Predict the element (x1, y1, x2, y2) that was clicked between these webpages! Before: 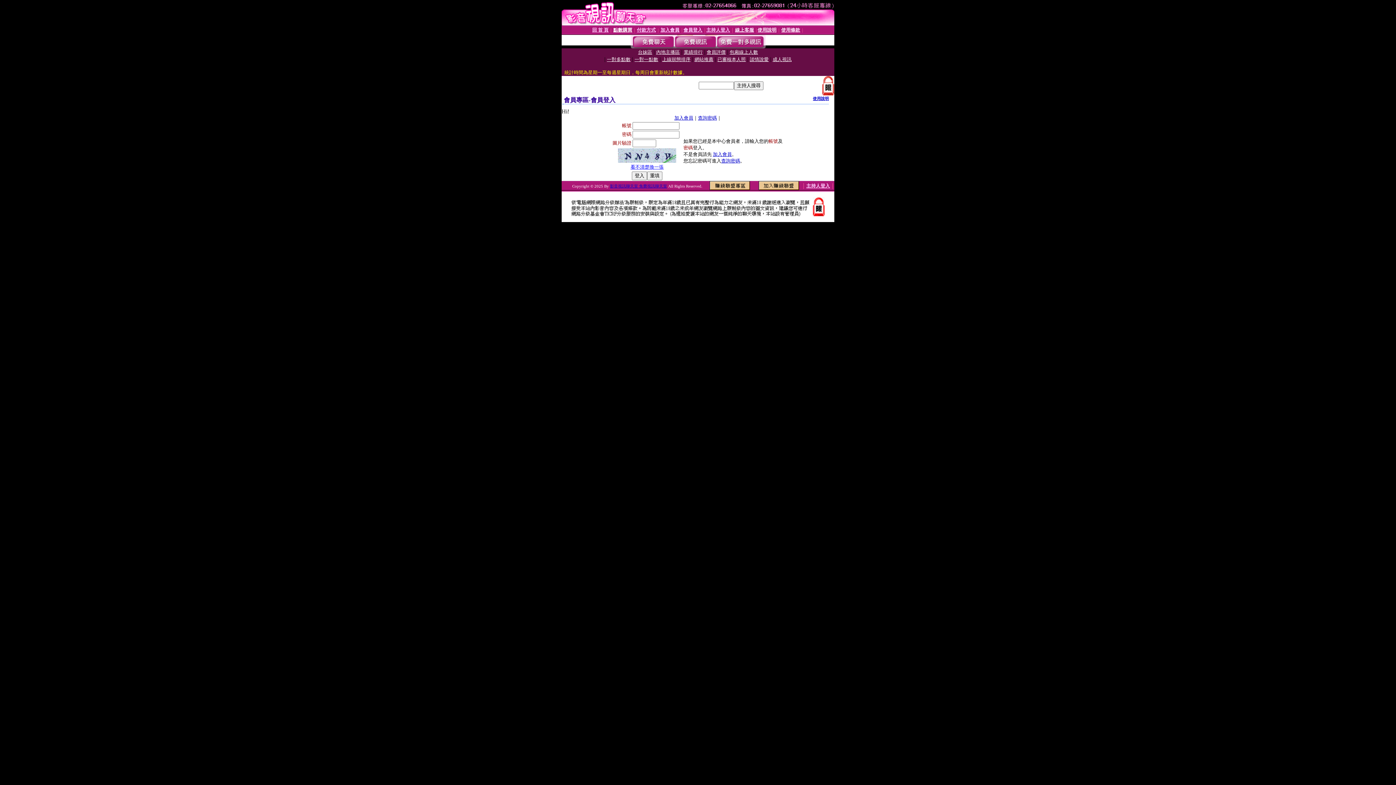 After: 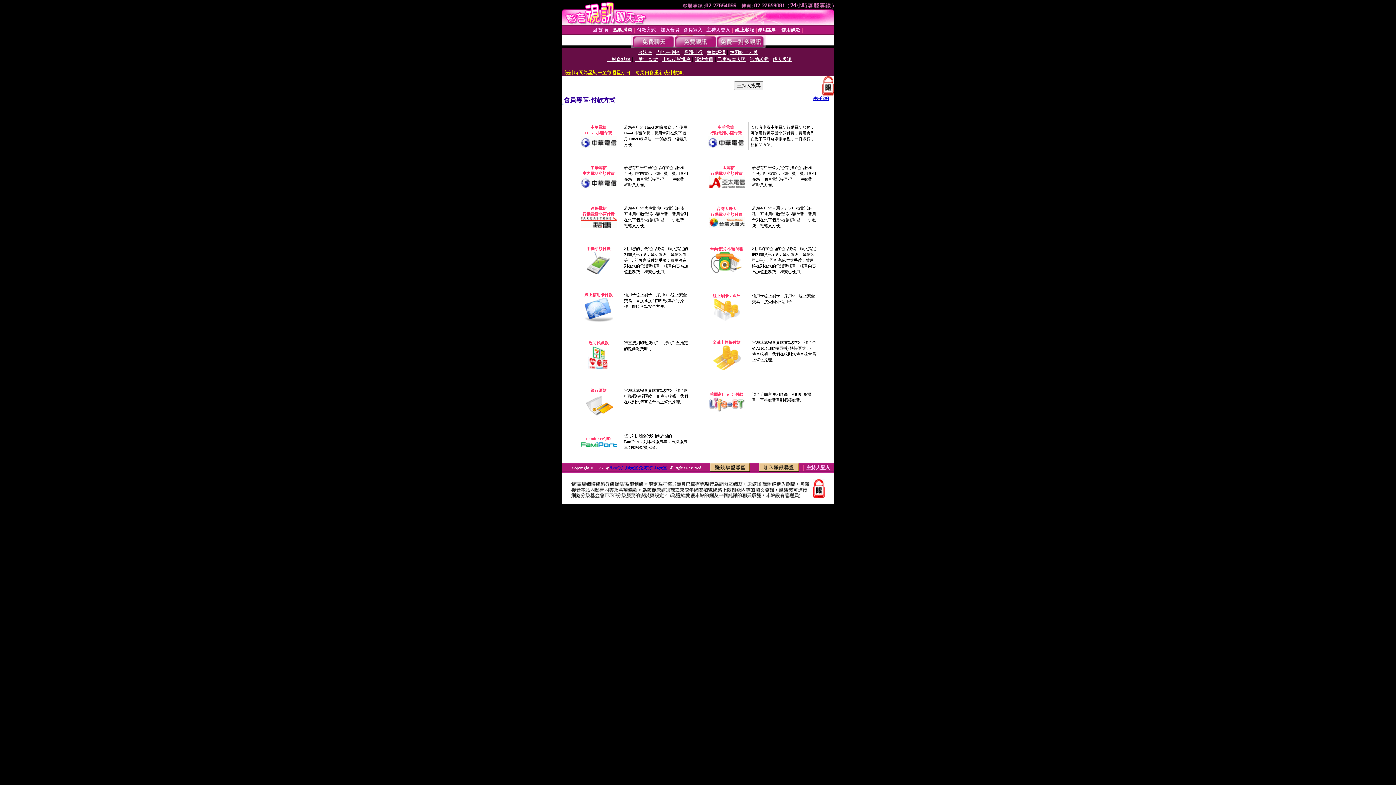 Action: label: 付款方式 bbox: (637, 27, 656, 32)